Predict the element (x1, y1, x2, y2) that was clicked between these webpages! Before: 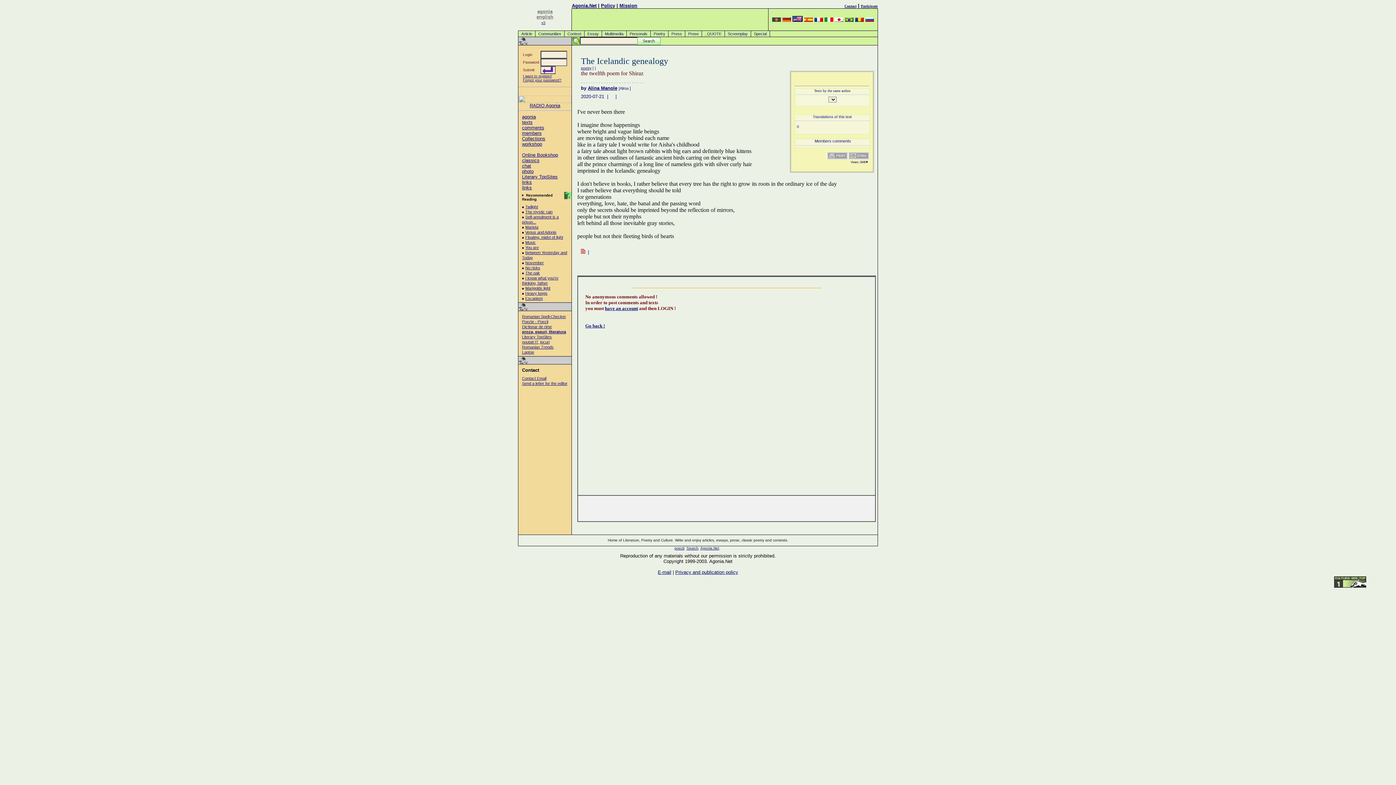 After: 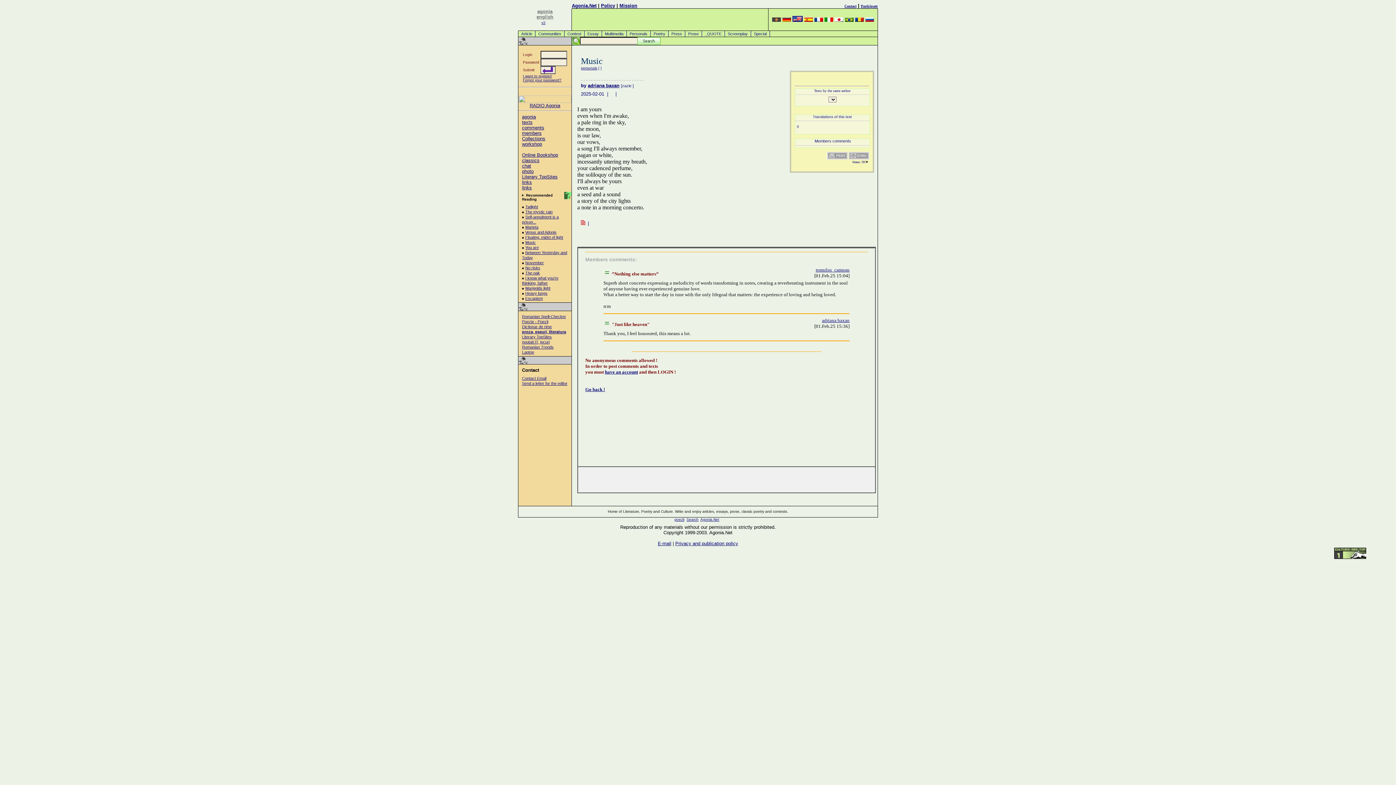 Action: label: Music bbox: (525, 240, 536, 244)